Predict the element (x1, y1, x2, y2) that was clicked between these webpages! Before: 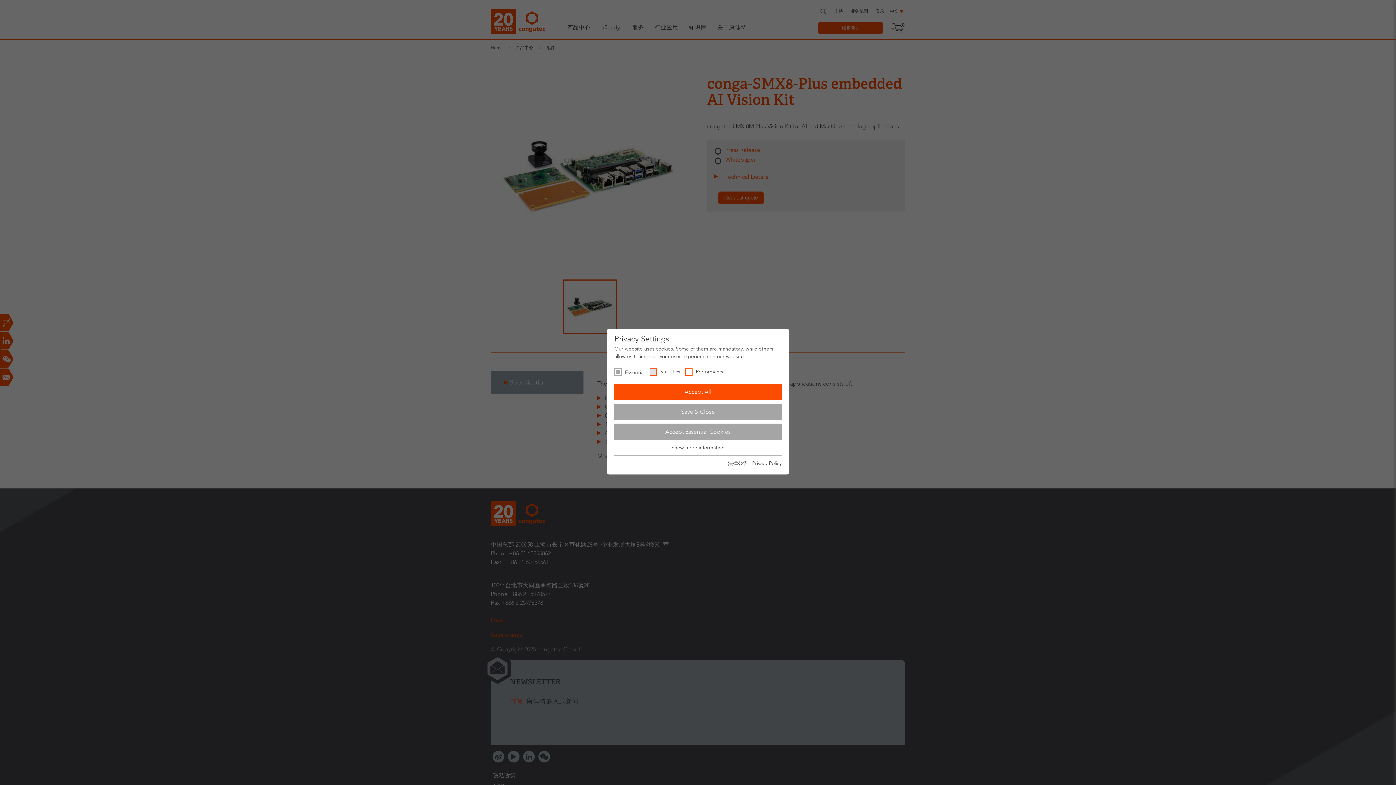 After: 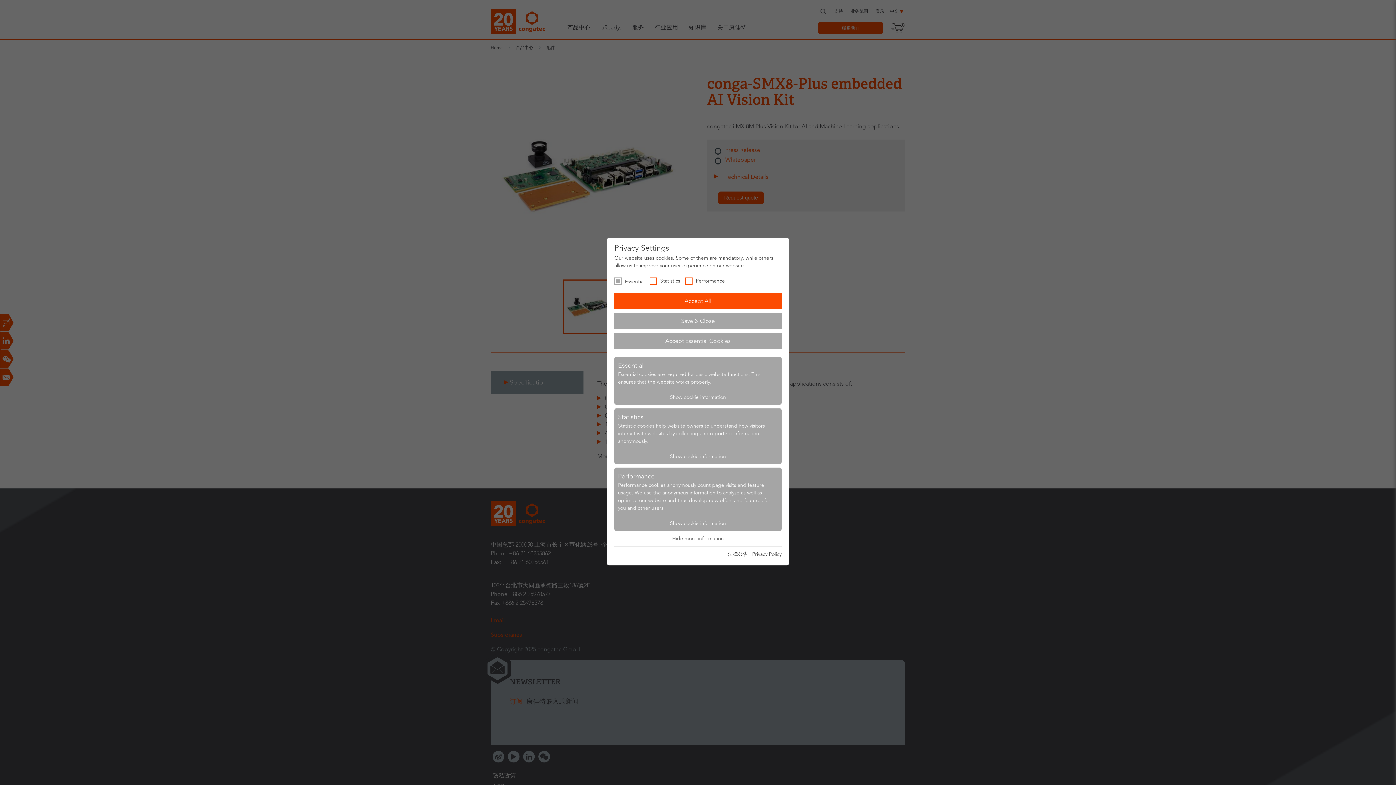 Action: label: Show more information bbox: (671, 444, 724, 451)